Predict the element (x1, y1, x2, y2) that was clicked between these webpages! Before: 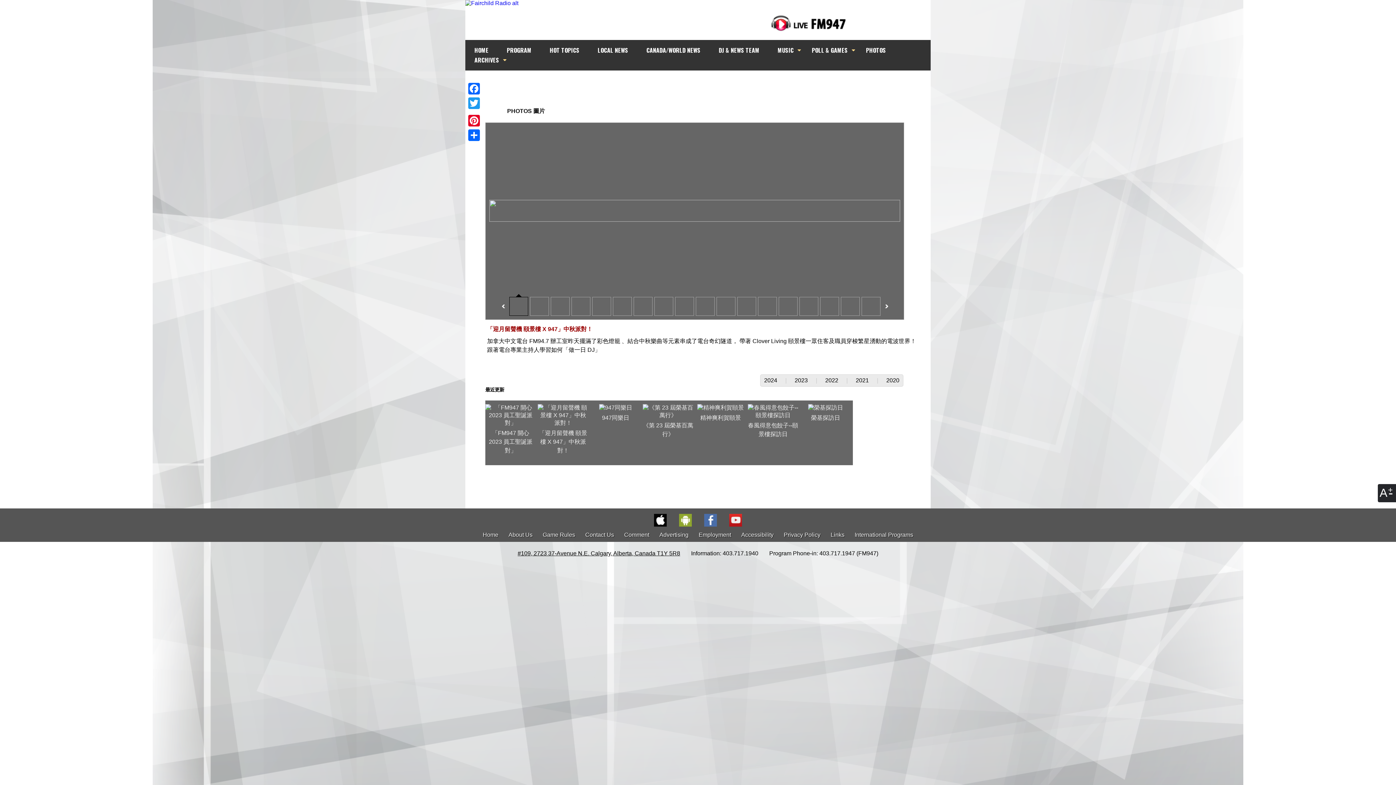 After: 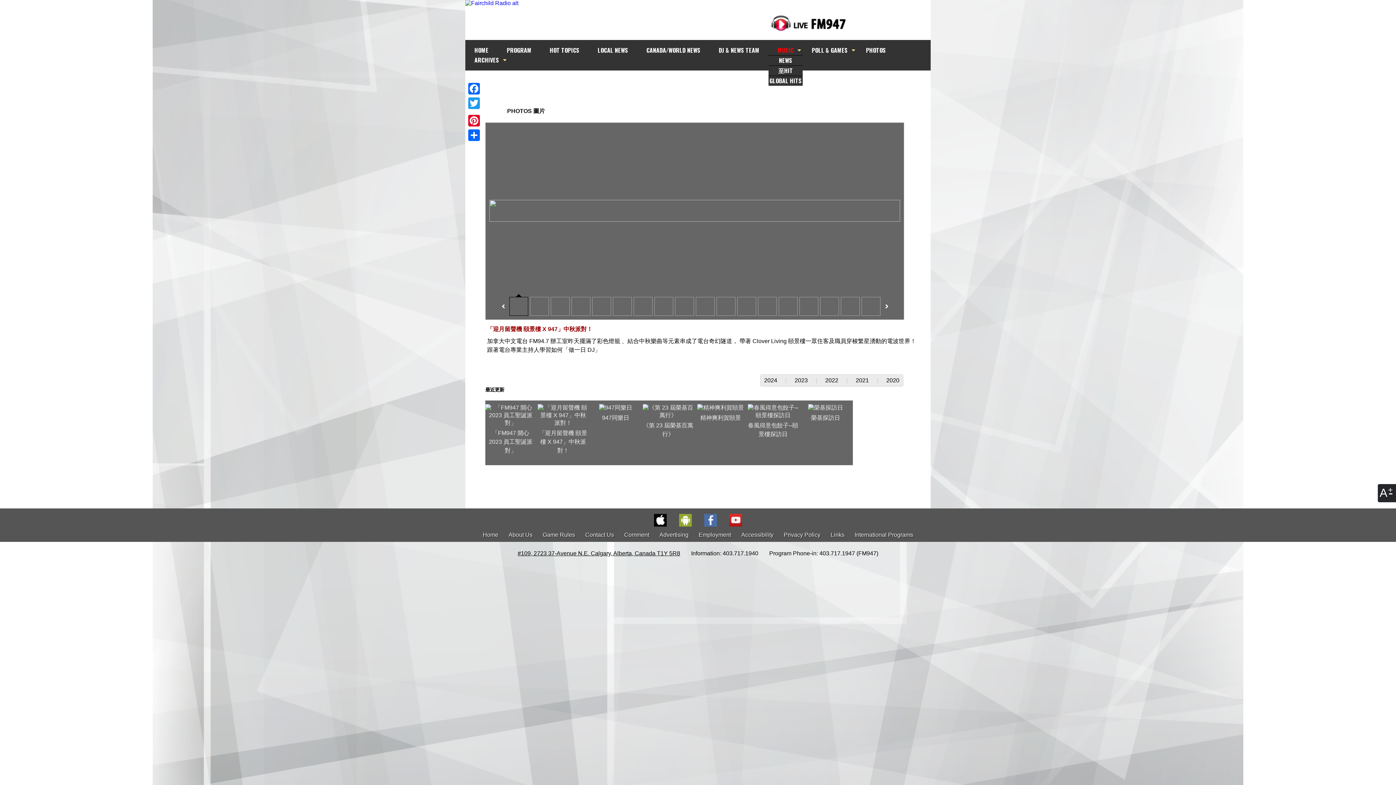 Action: bbox: (777, 45, 793, 55) label: MUSIC